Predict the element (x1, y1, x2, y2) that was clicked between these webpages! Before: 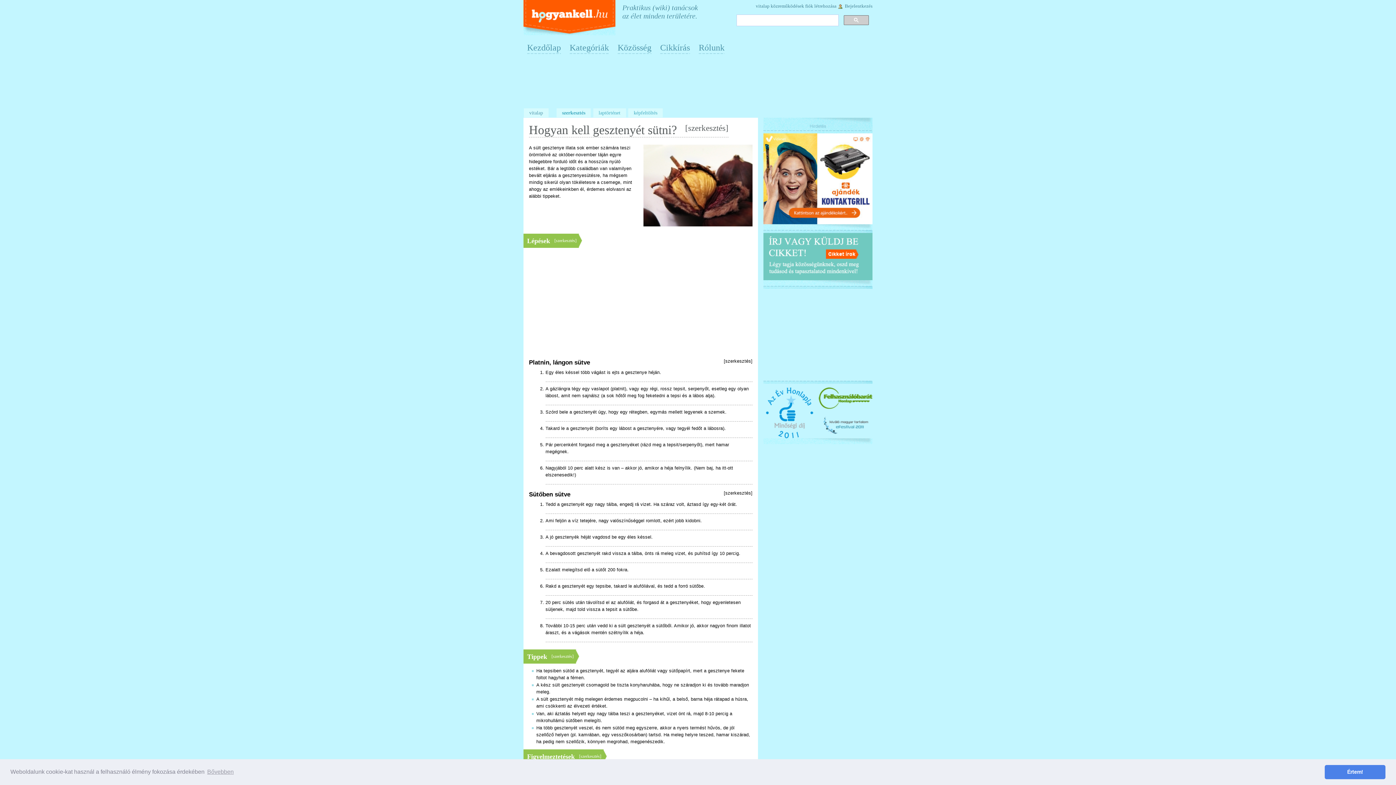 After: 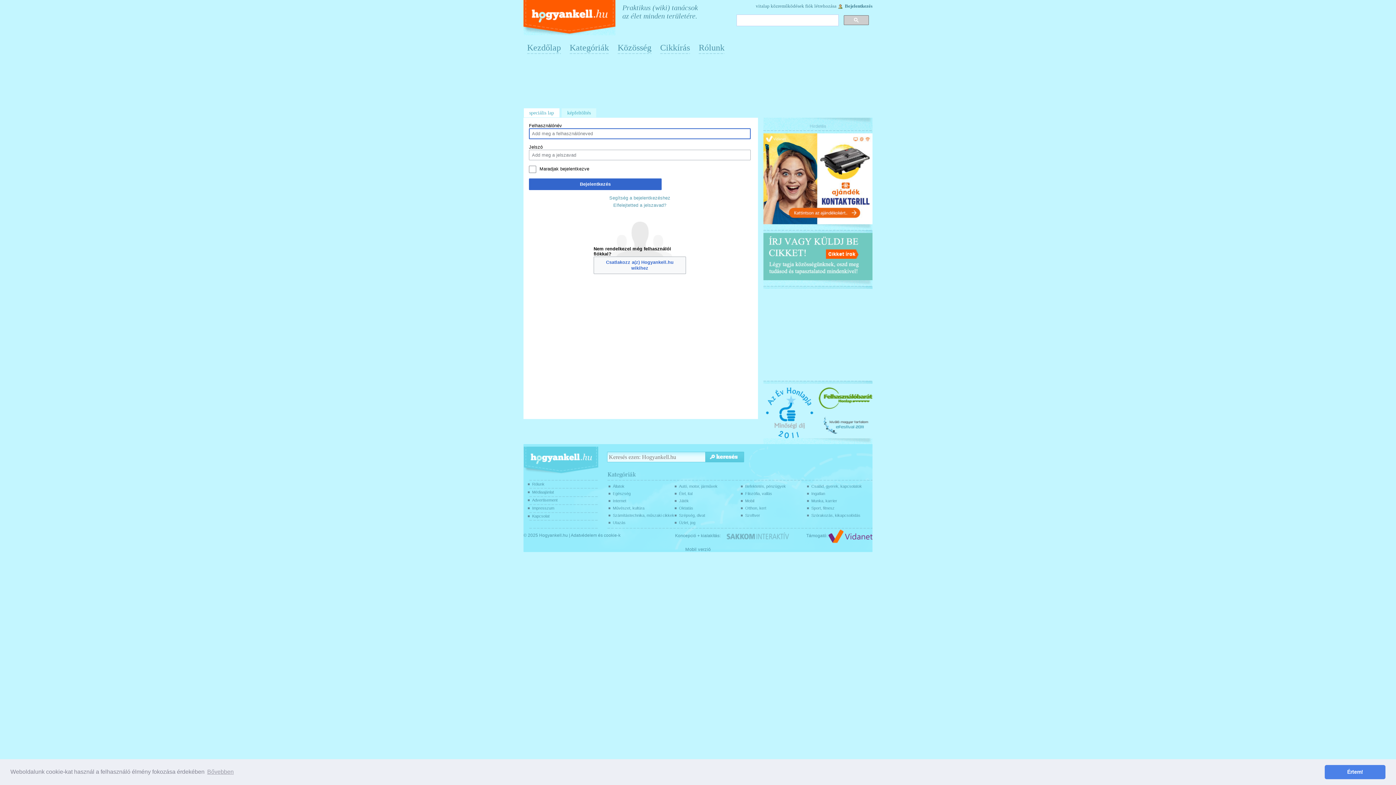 Action: bbox: (845, 3, 872, 9) label: Bejelentkezés